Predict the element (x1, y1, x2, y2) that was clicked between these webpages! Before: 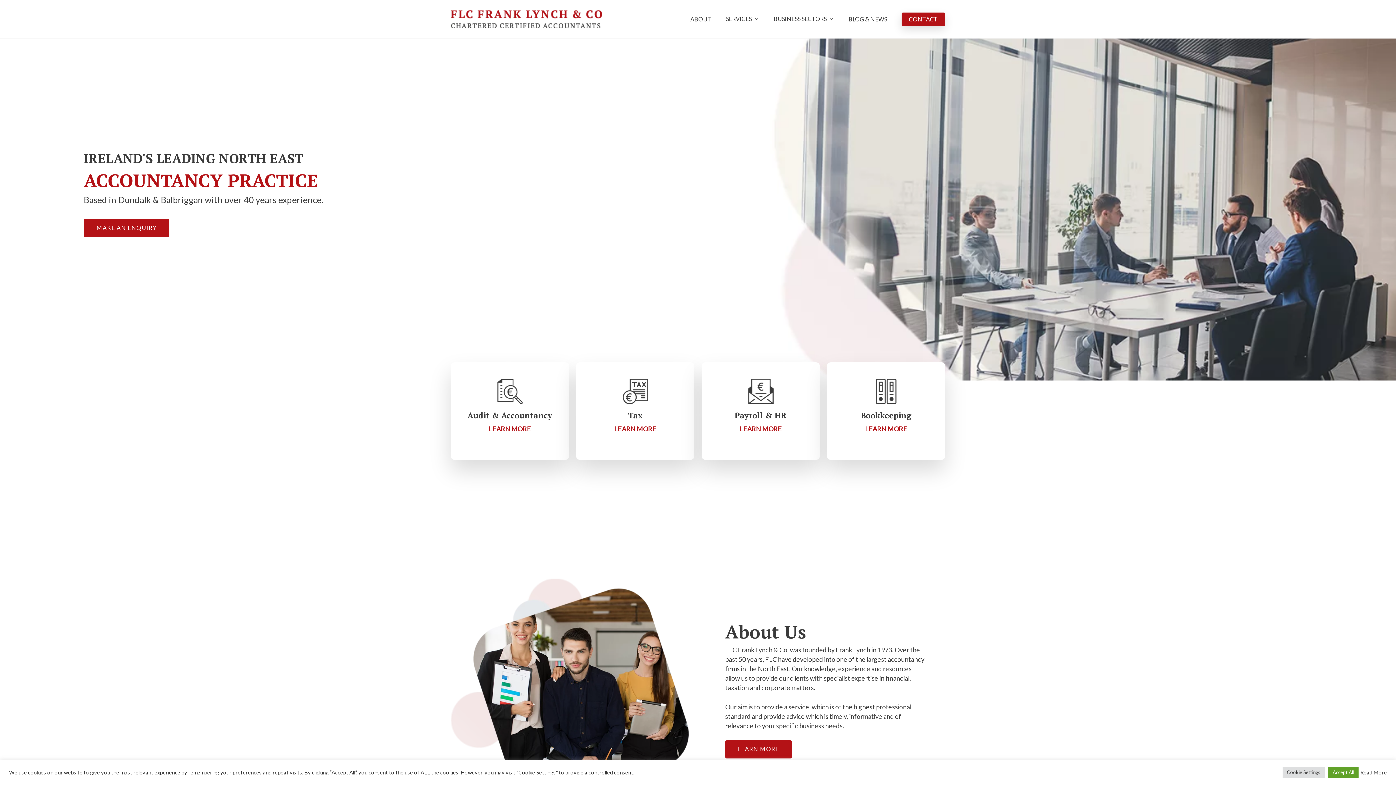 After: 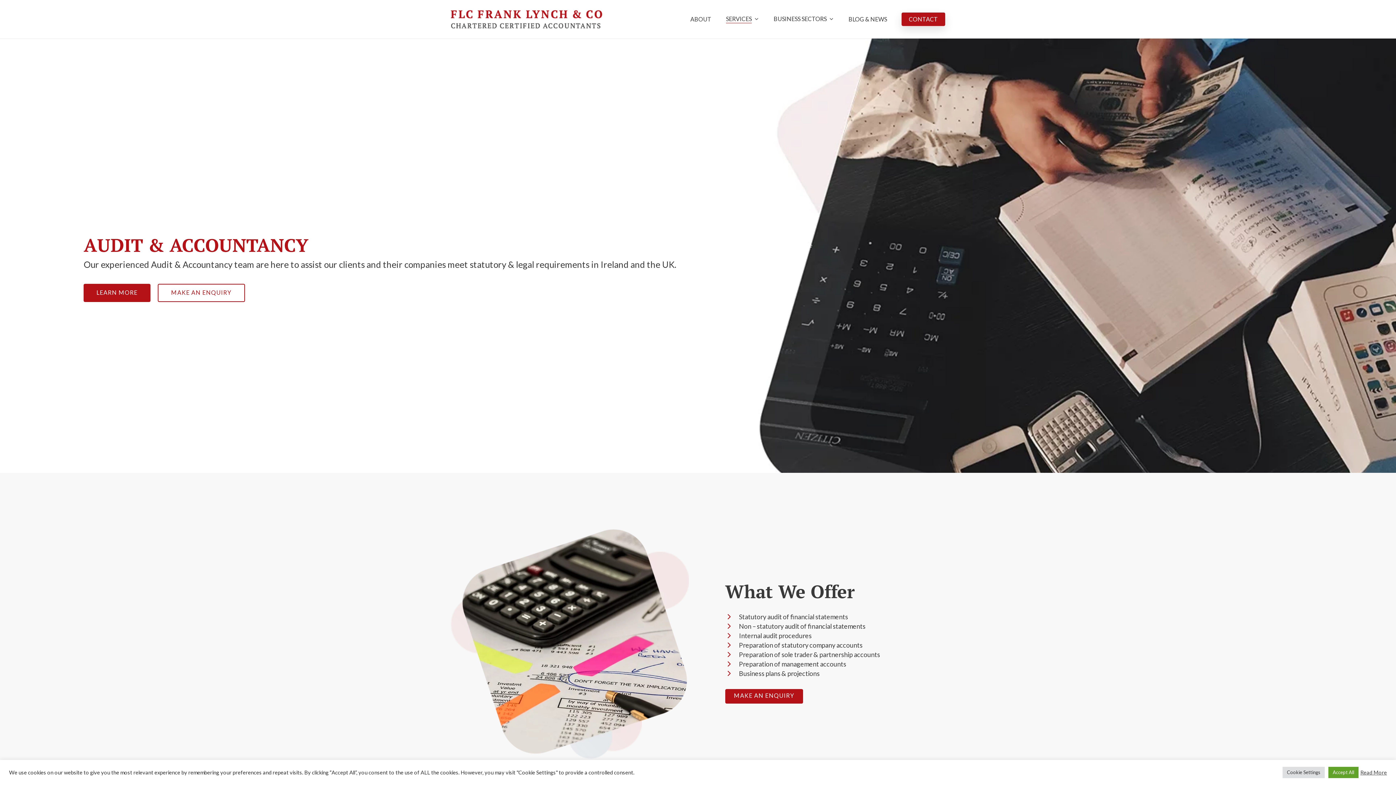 Action: label: LEARN MORE bbox: (488, 425, 531, 433)